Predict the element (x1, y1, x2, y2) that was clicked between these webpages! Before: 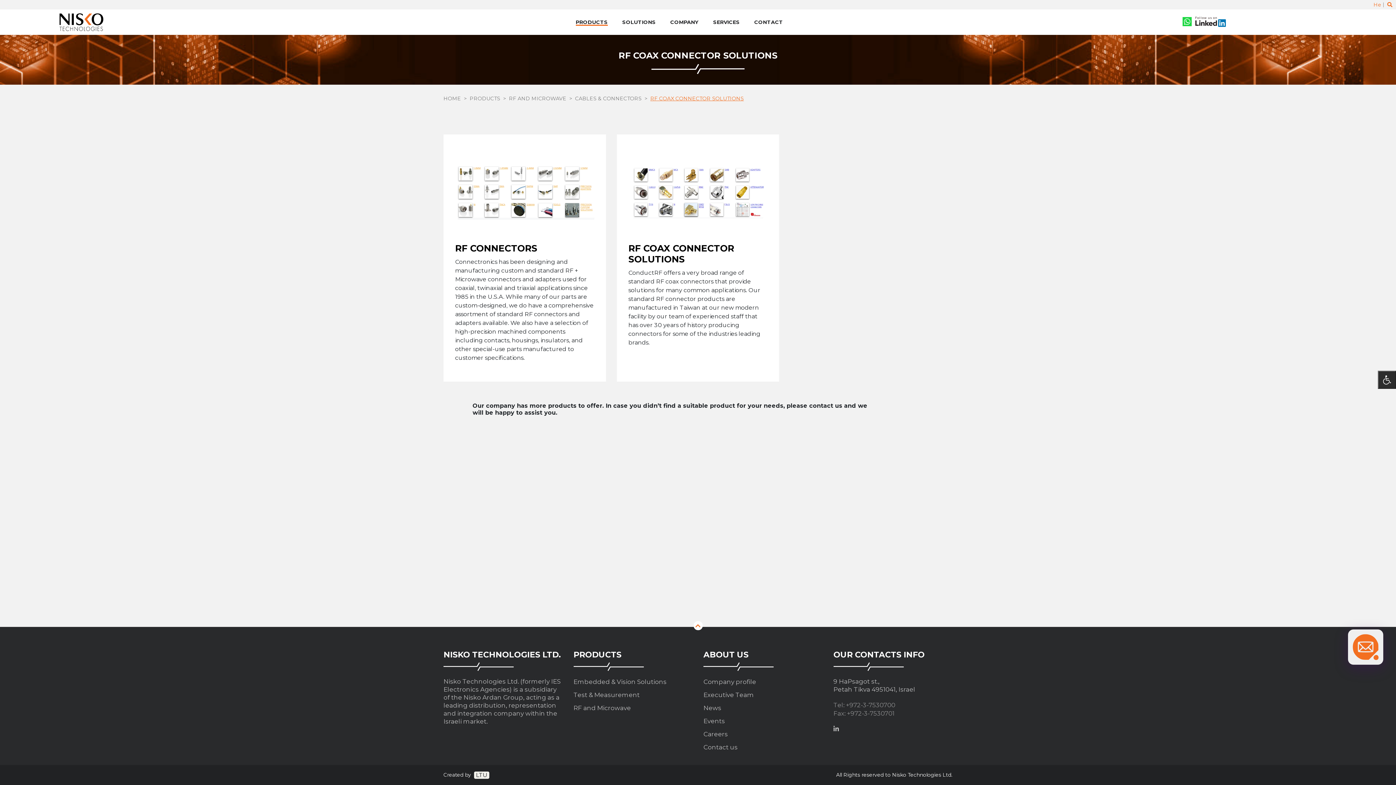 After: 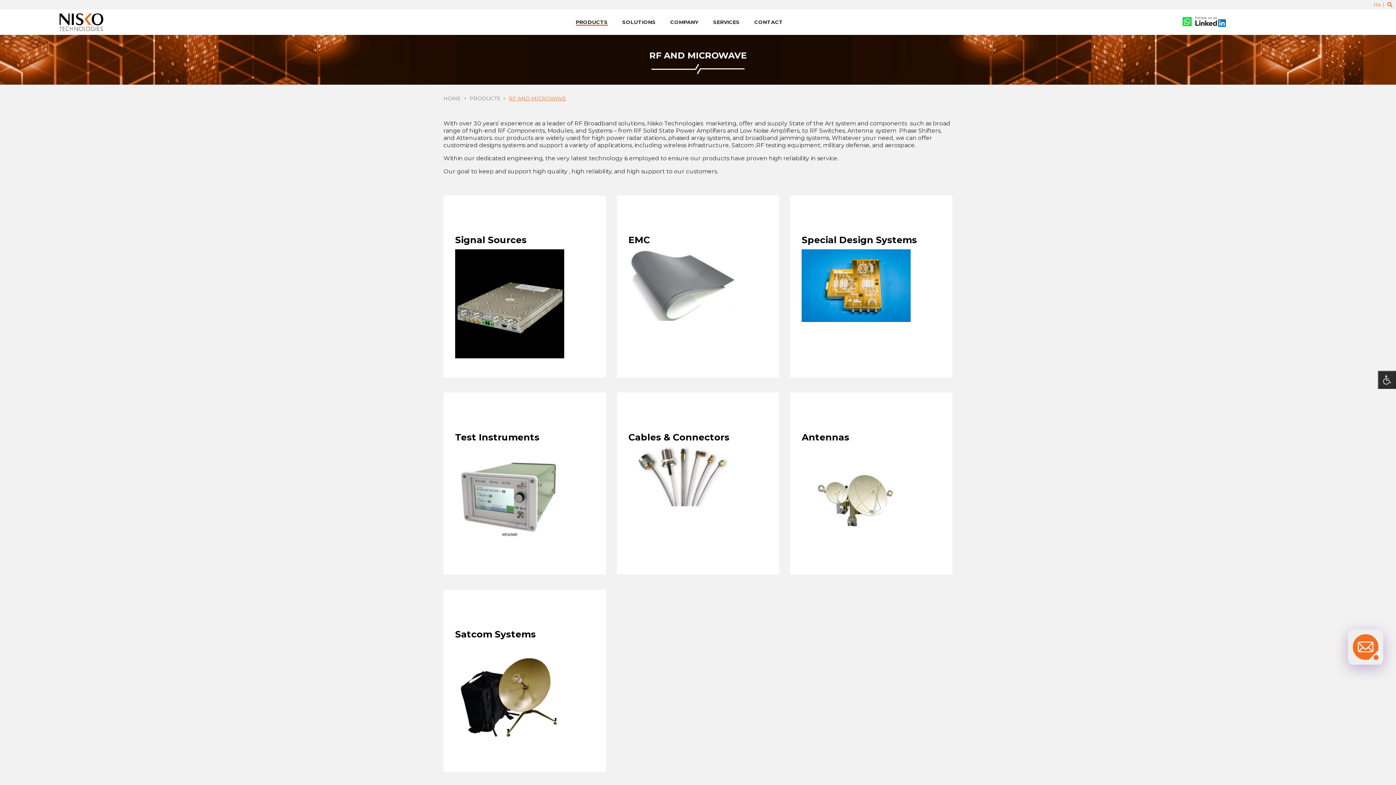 Action: bbox: (509, 95, 566, 101) label: RF AND MICROWAVE